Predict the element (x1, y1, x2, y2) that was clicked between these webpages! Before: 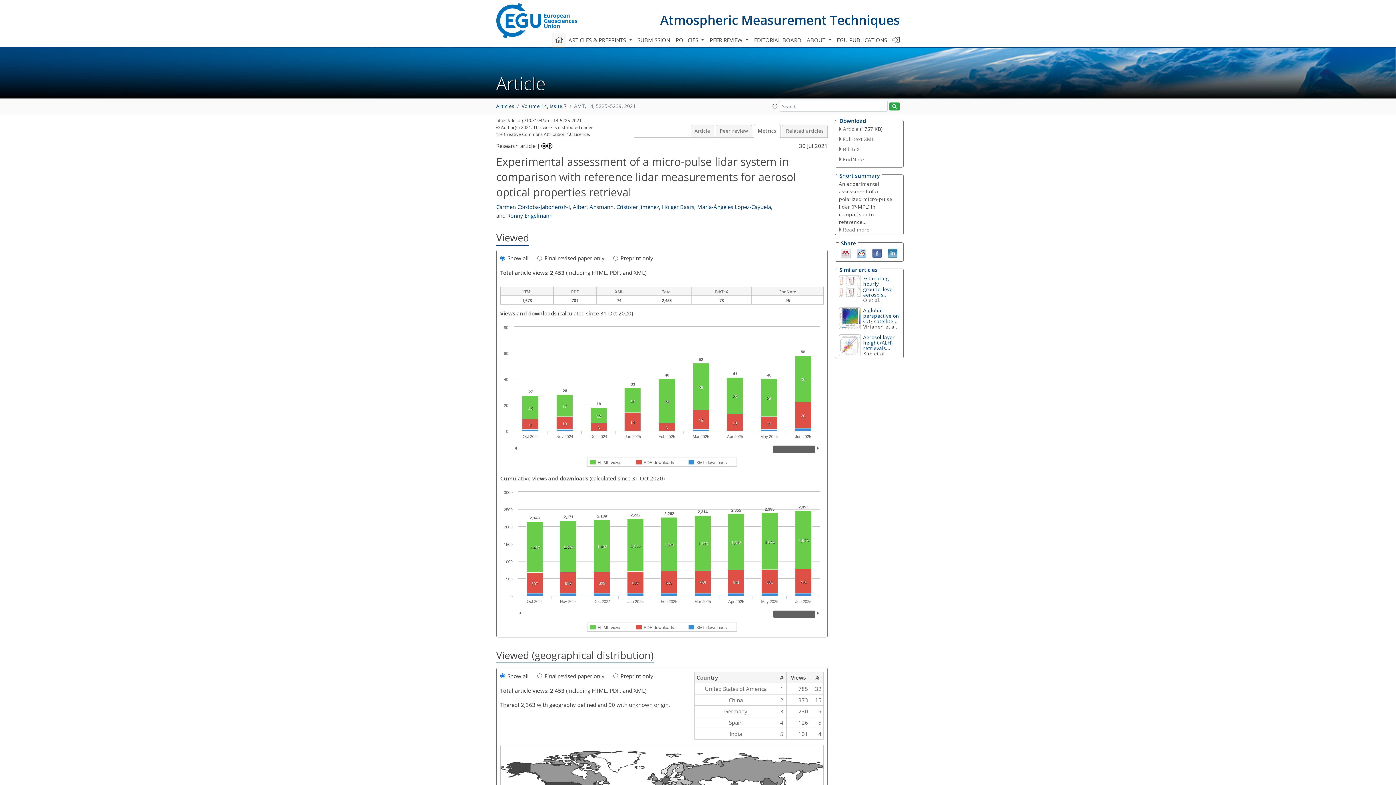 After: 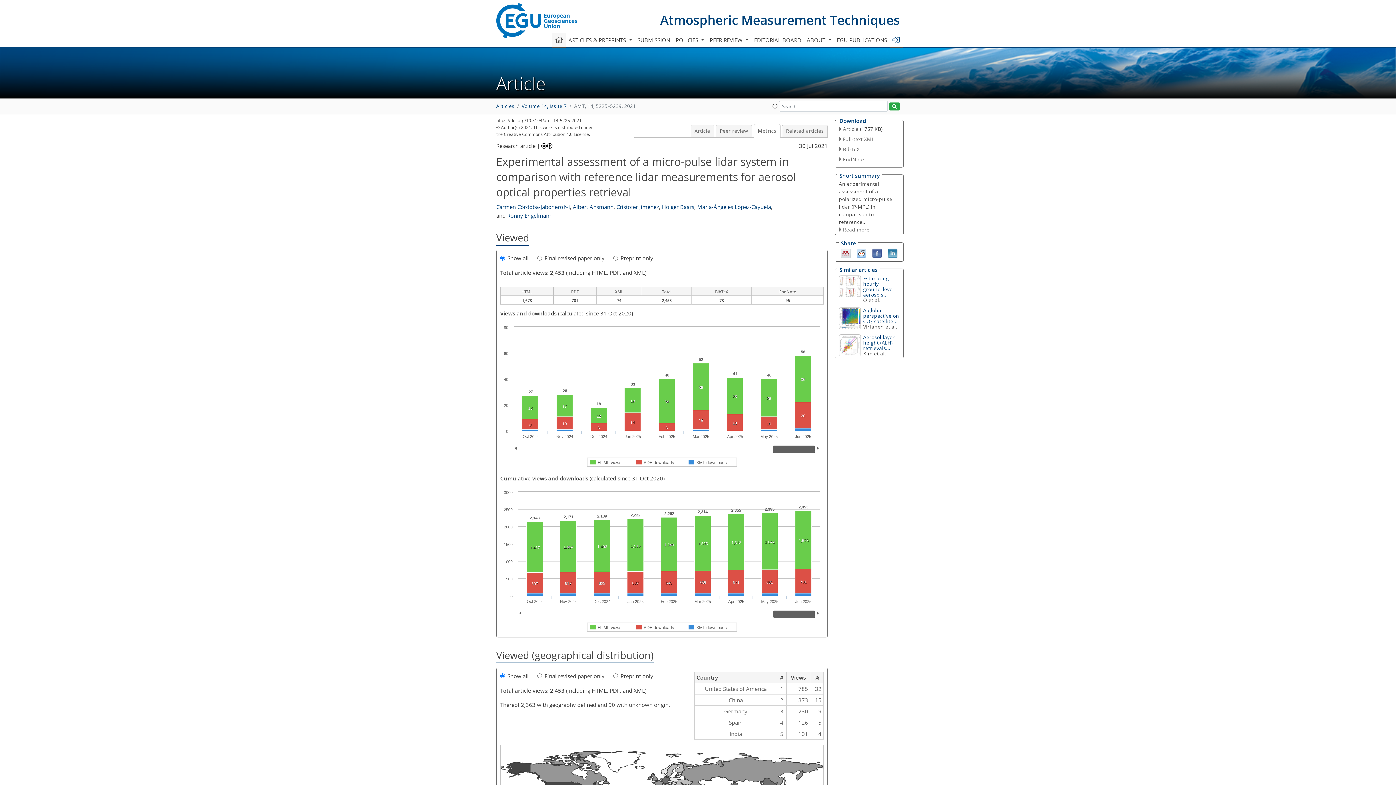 Action: bbox: (890, 32, 902, 47)